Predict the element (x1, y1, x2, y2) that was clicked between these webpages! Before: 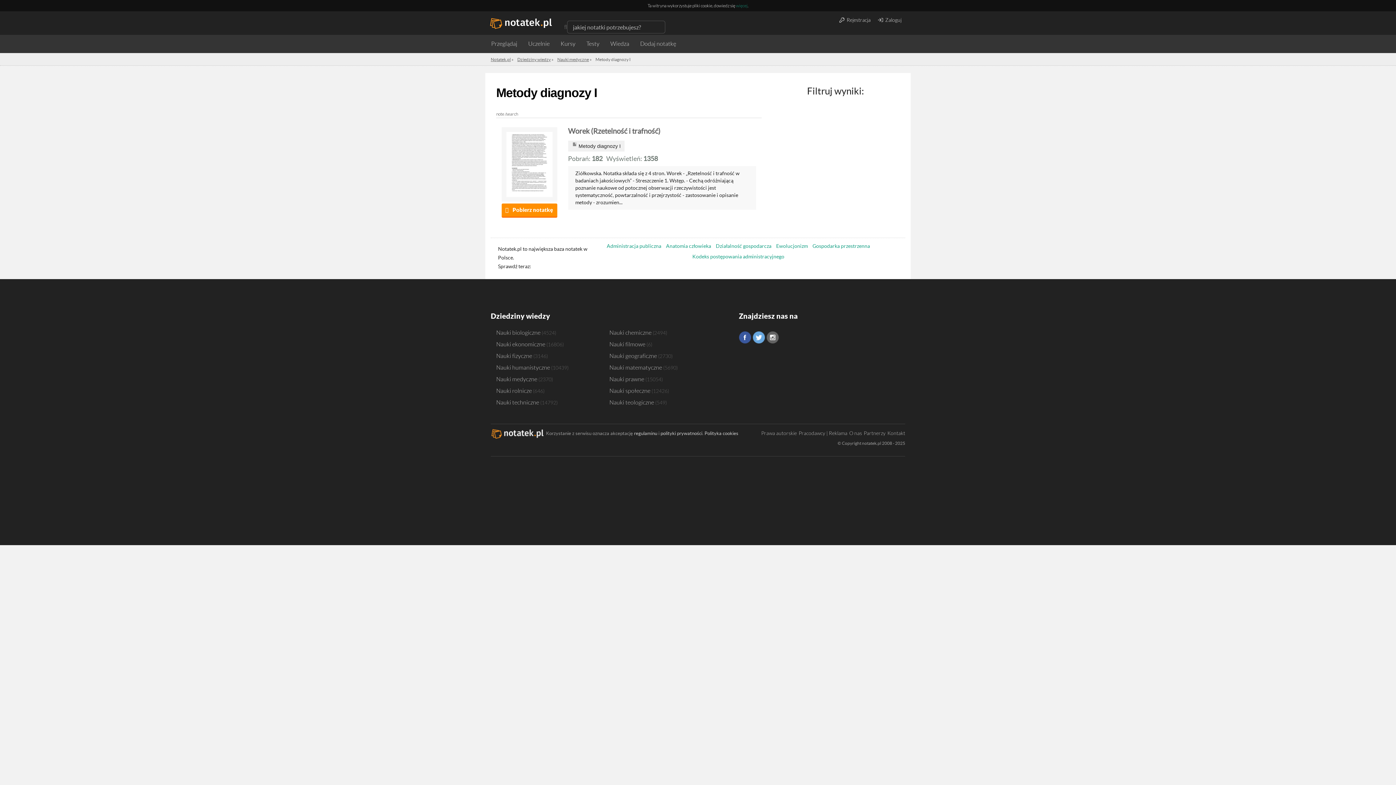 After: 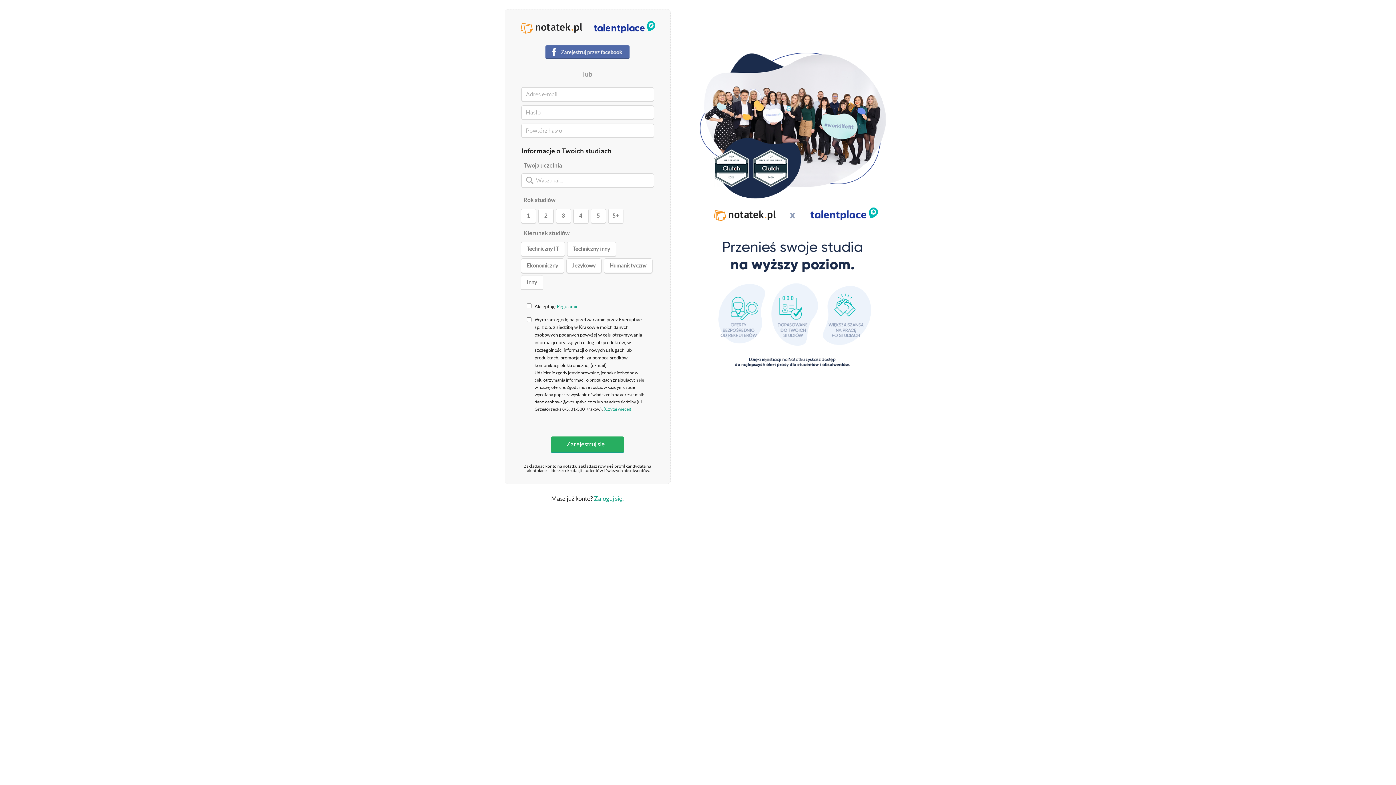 Action: label:  Rejestracja bbox: (837, 14, 872, 25)